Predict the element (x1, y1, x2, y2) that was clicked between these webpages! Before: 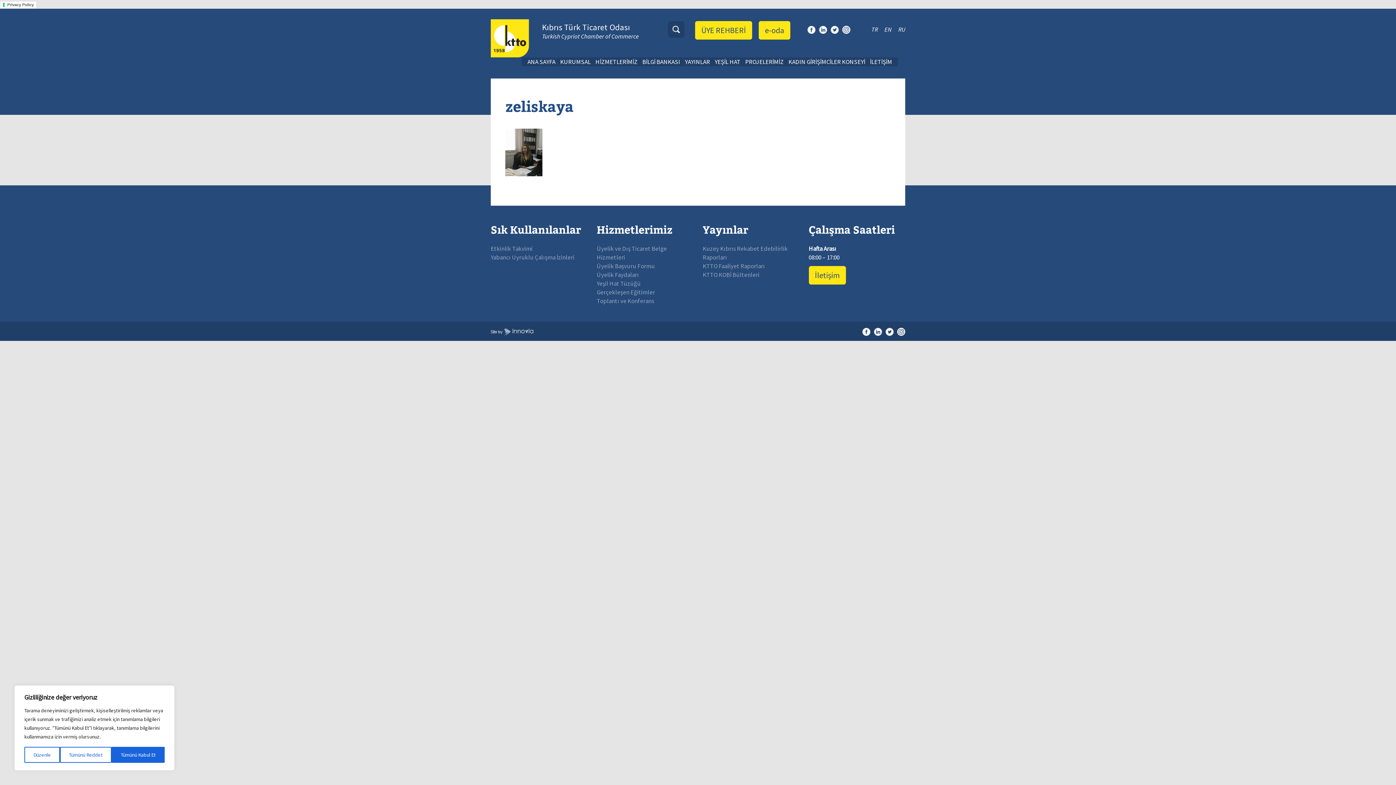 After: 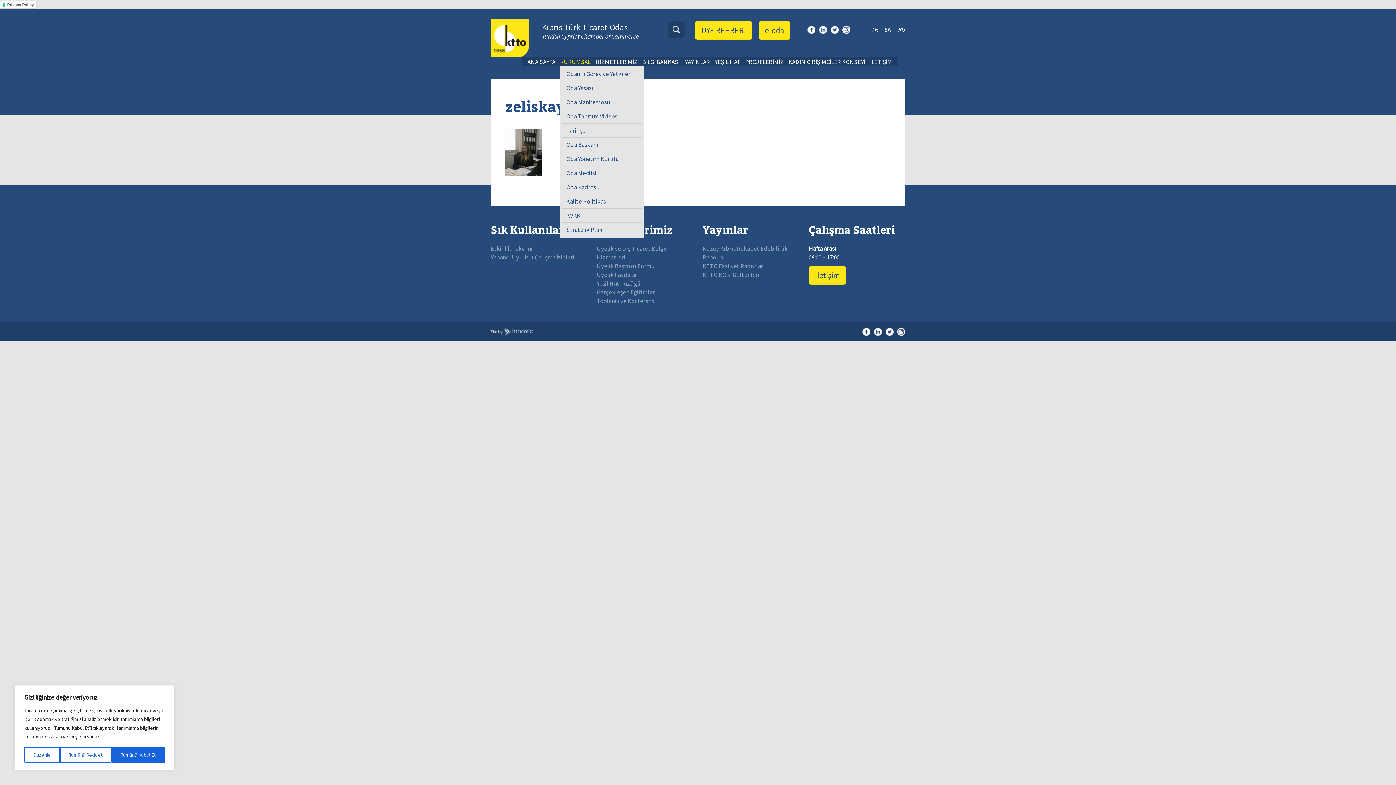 Action: label: KURUMSAL bbox: (560, 57, 590, 65)